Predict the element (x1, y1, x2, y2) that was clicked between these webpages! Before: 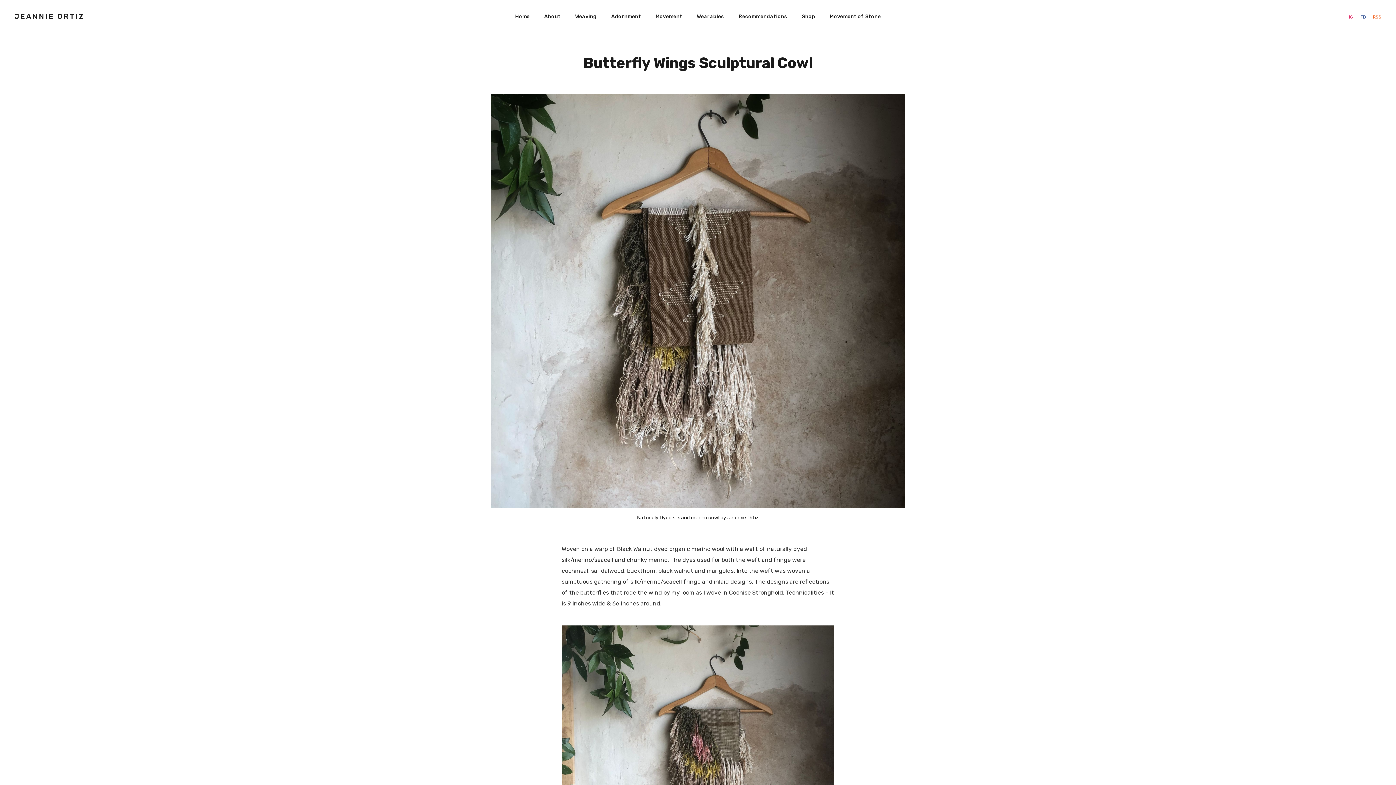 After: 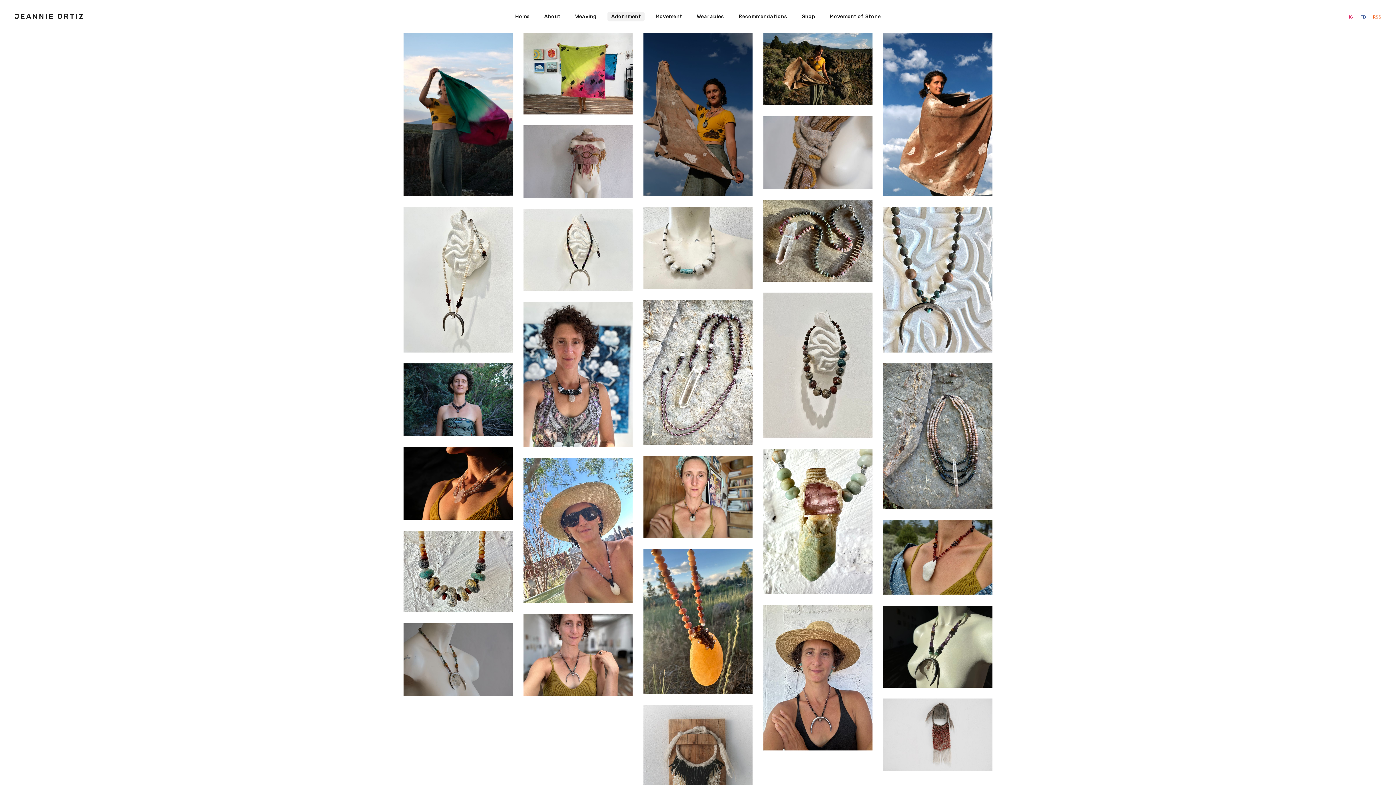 Action: bbox: (607, 11, 644, 21) label: Adornment